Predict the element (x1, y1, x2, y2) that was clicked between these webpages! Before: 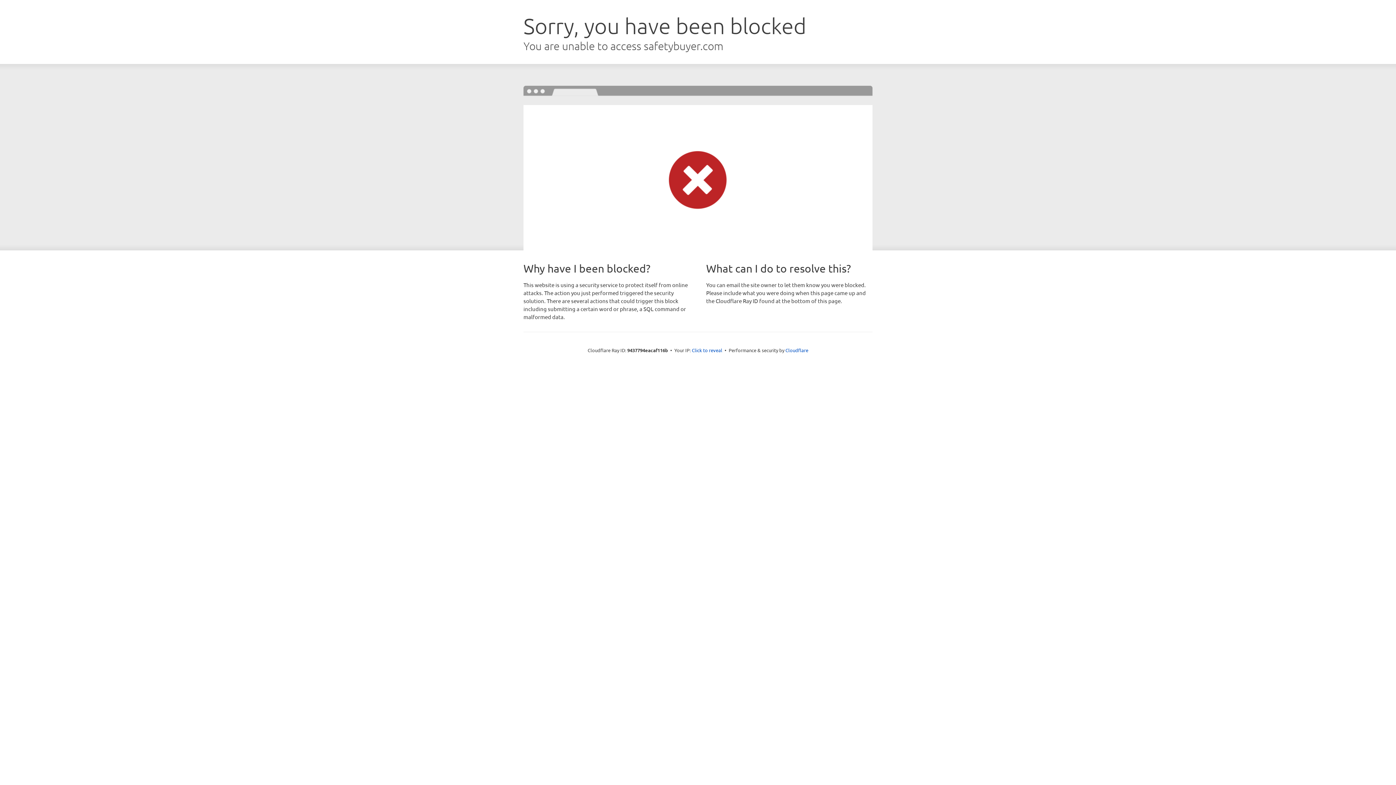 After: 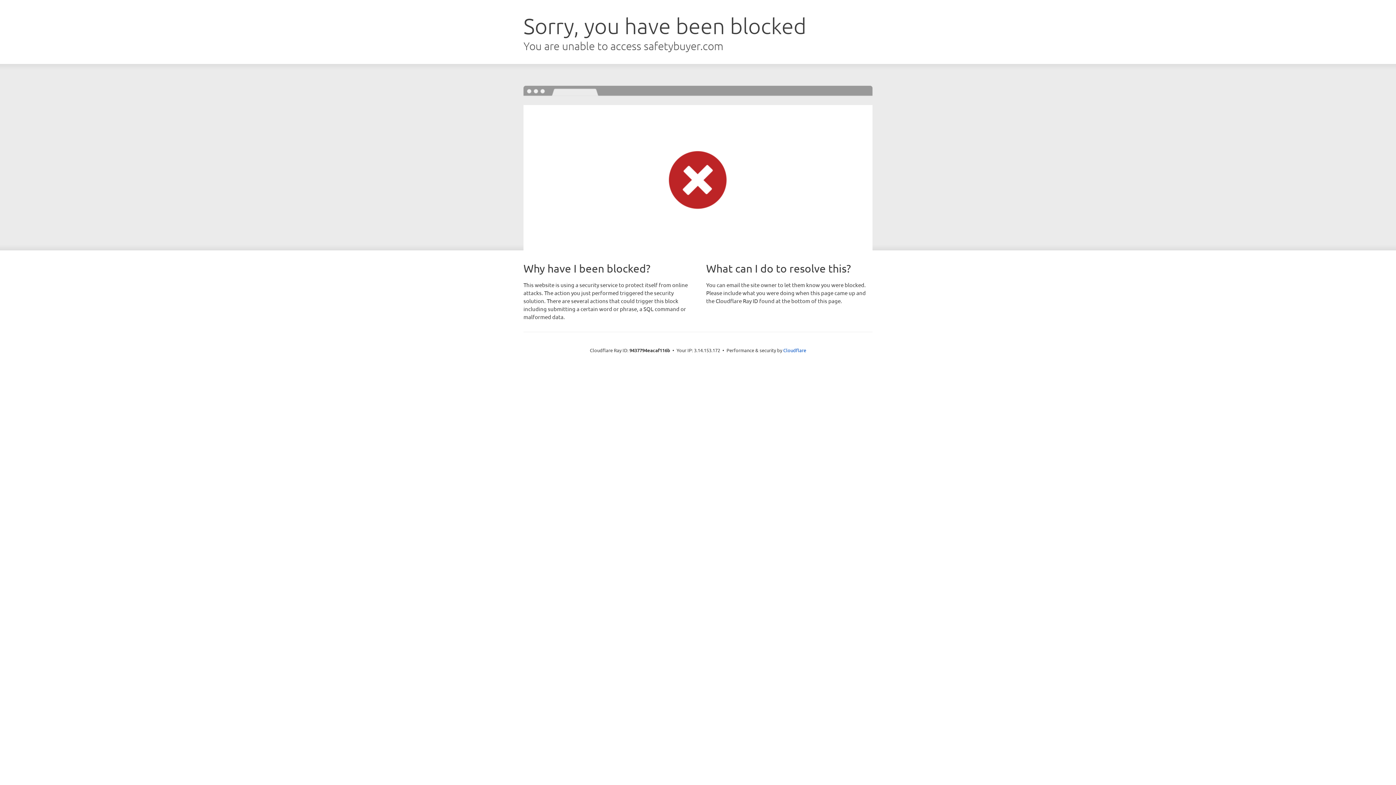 Action: bbox: (692, 346, 722, 353) label: Click to reveal